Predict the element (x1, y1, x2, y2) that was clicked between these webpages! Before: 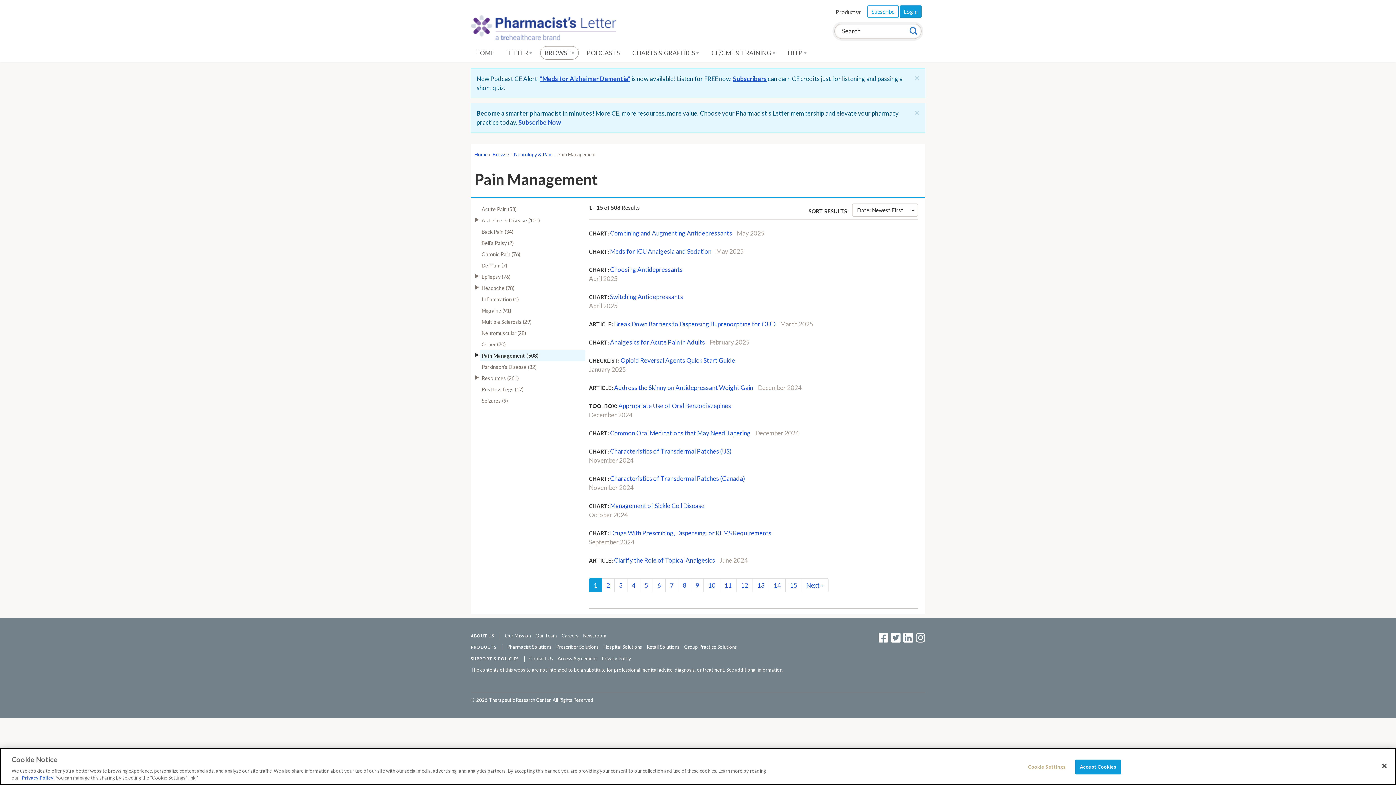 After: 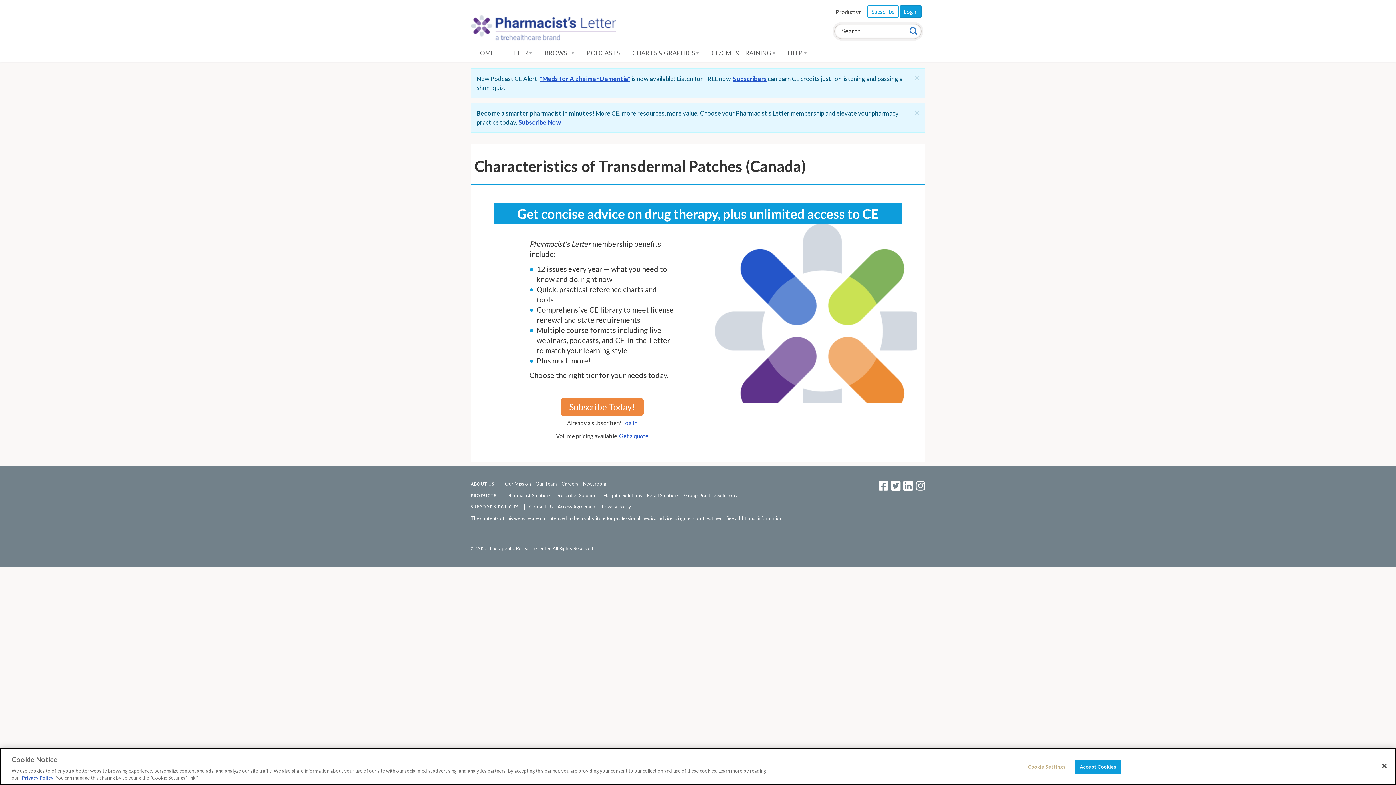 Action: bbox: (610, 474, 745, 482) label: Characteristics of Transdermal Patches (Canada)
